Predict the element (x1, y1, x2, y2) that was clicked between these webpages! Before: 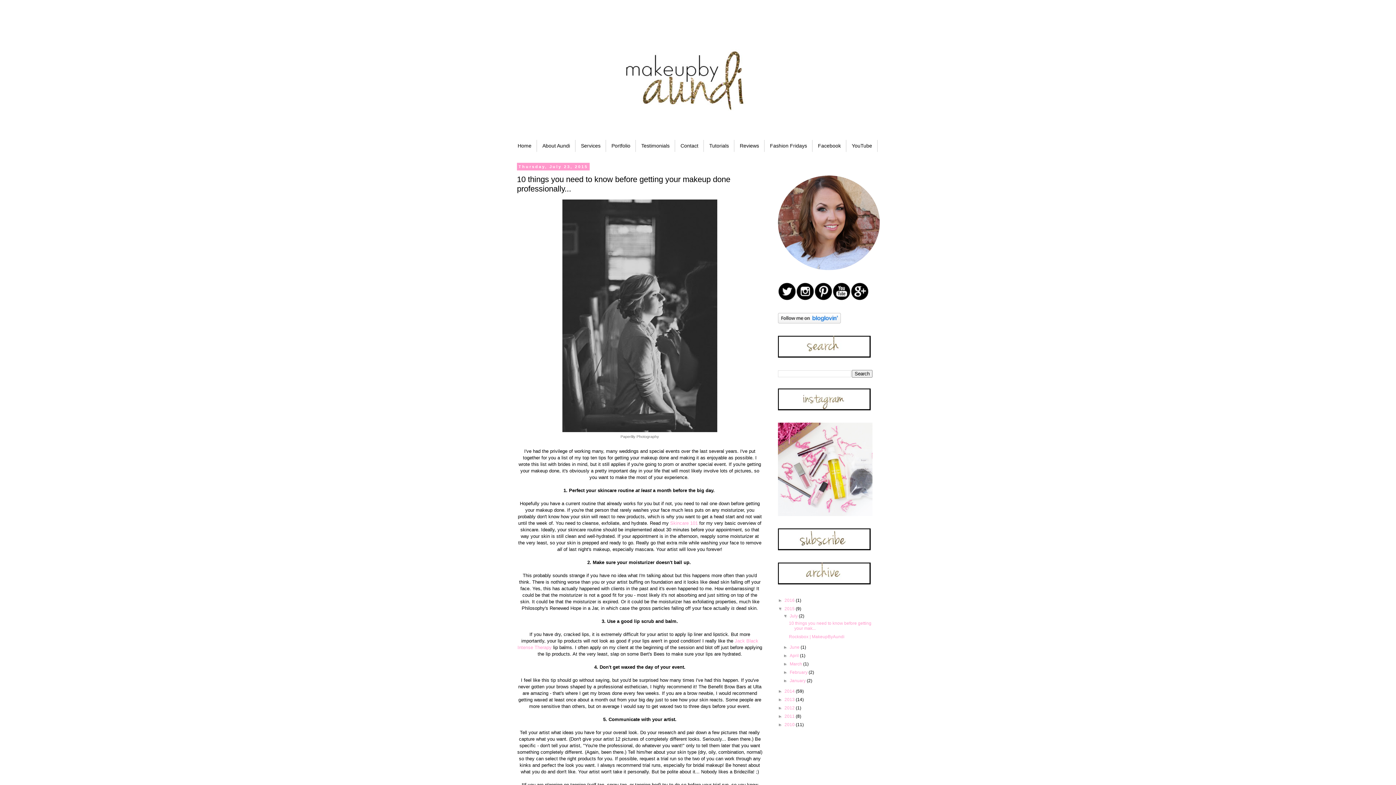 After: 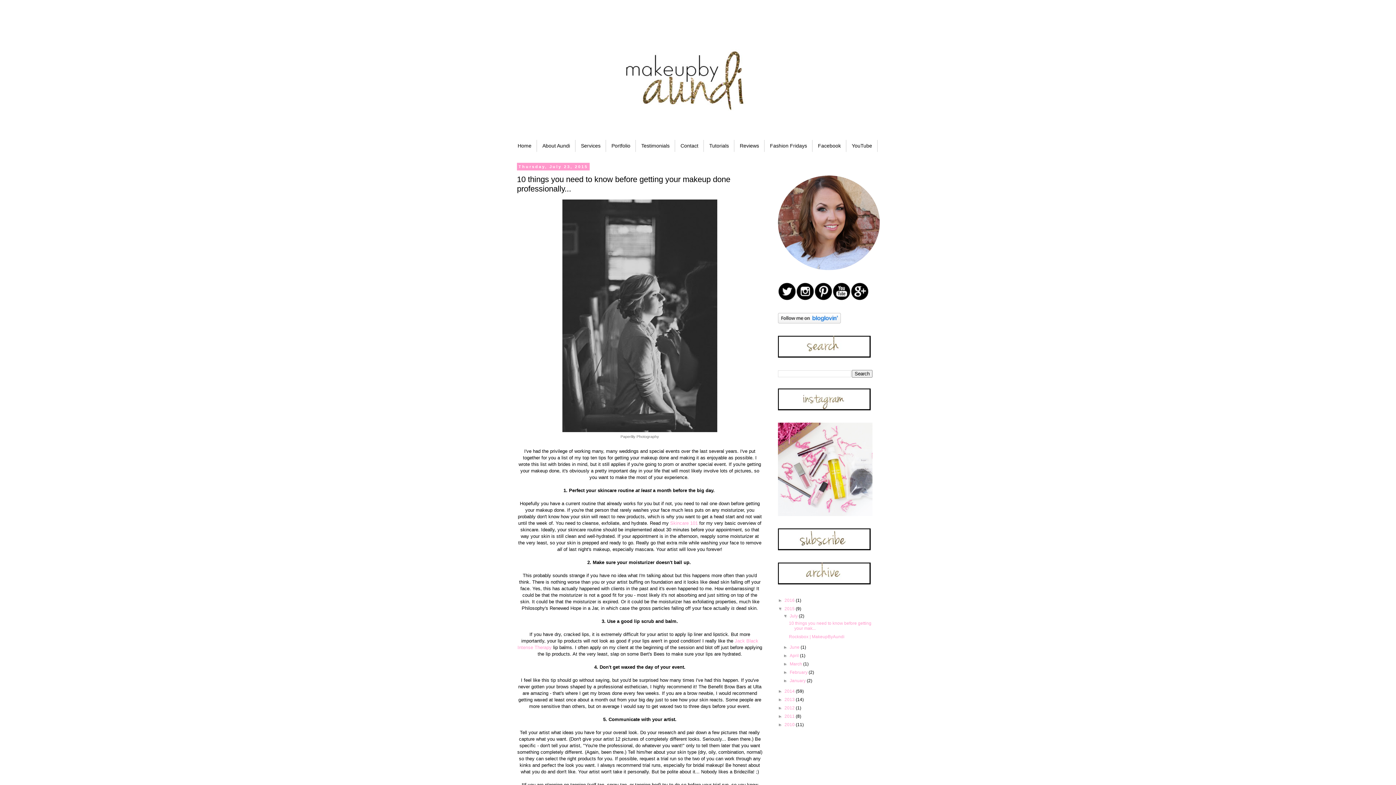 Action: bbox: (832, 296, 850, 301)